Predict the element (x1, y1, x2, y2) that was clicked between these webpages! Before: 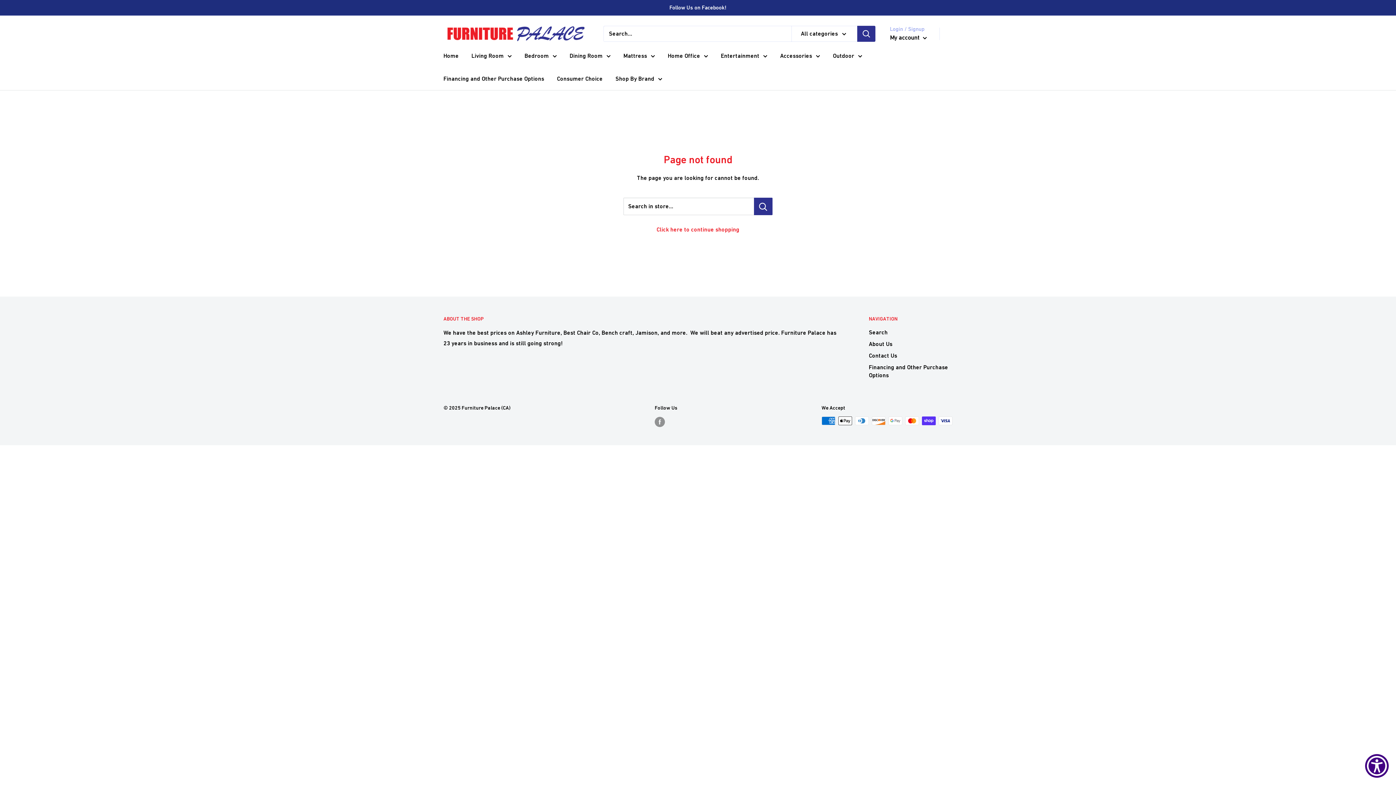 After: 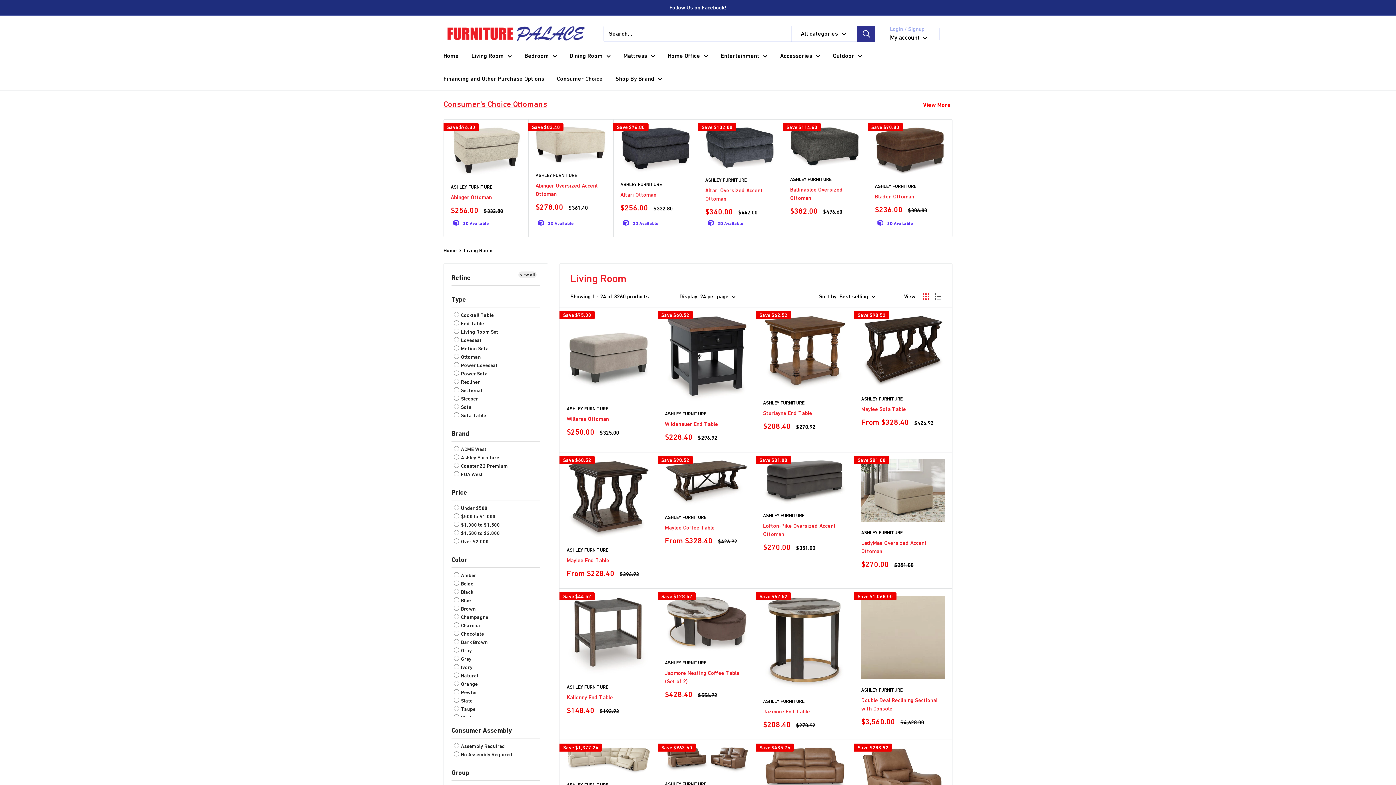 Action: bbox: (471, 50, 512, 61) label: Living Room